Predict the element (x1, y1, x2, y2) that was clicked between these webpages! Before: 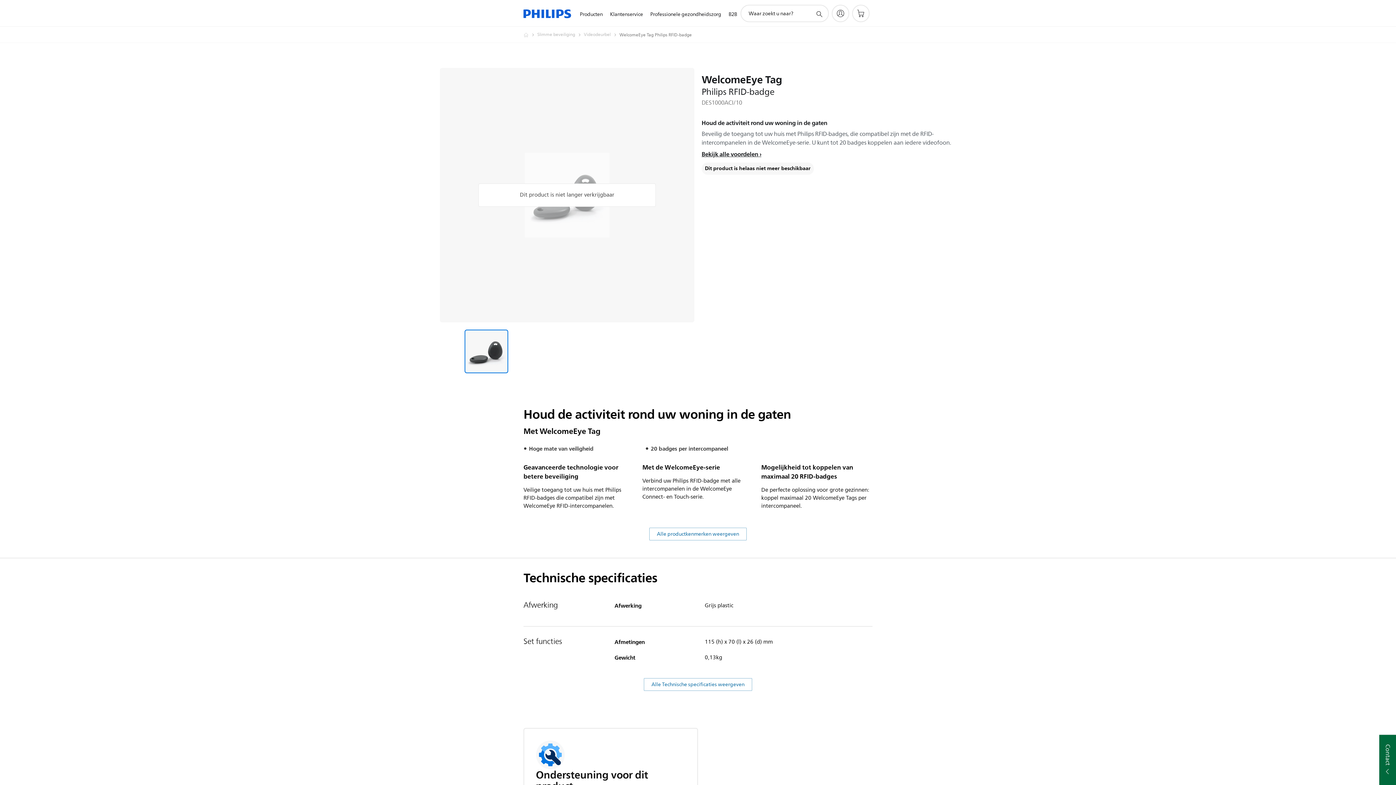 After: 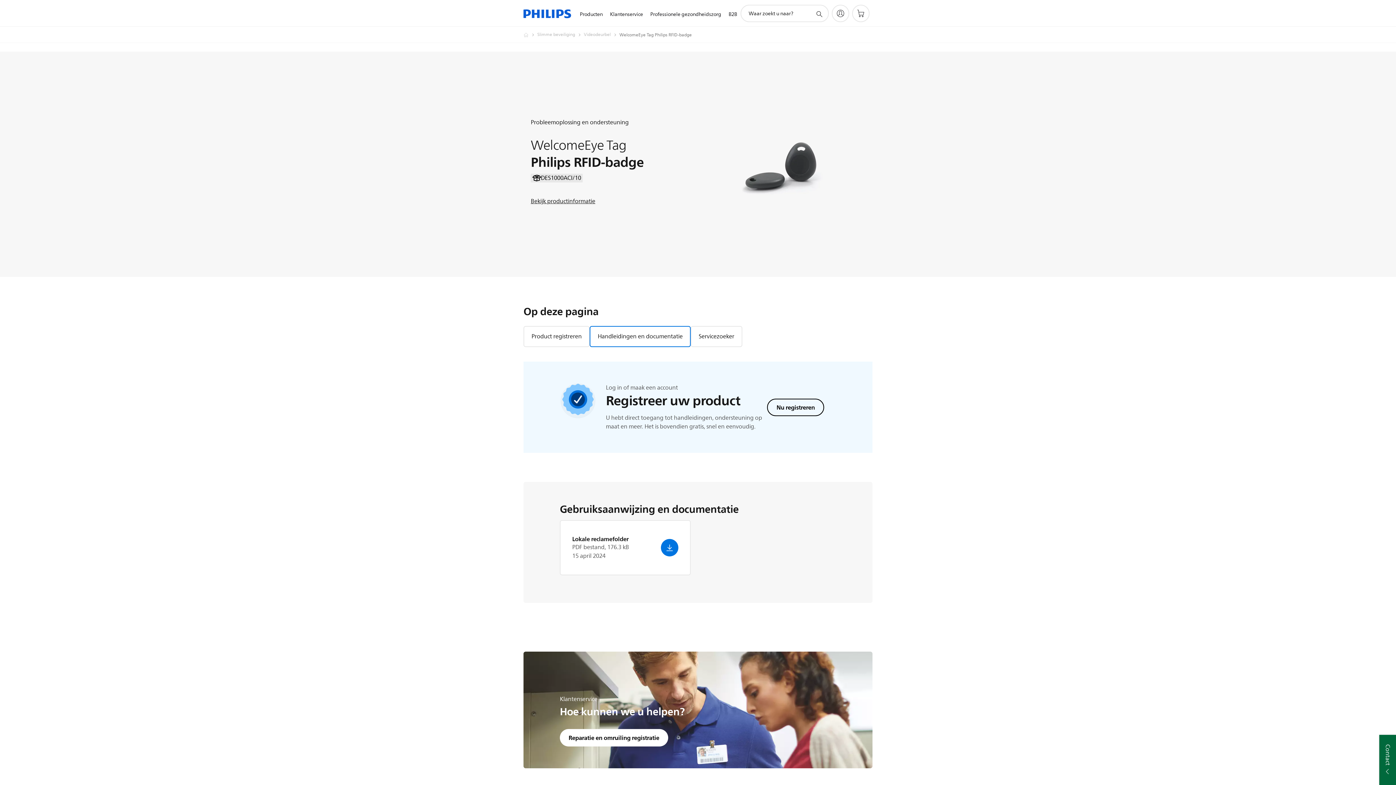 Action: label: Ondersteuning voor dit product

Bekijk producttips, veelgestelde vragen, gebruiksaanwijzingen en informatie over veiligheid en naleving. bbox: (523, 728, 698, 831)